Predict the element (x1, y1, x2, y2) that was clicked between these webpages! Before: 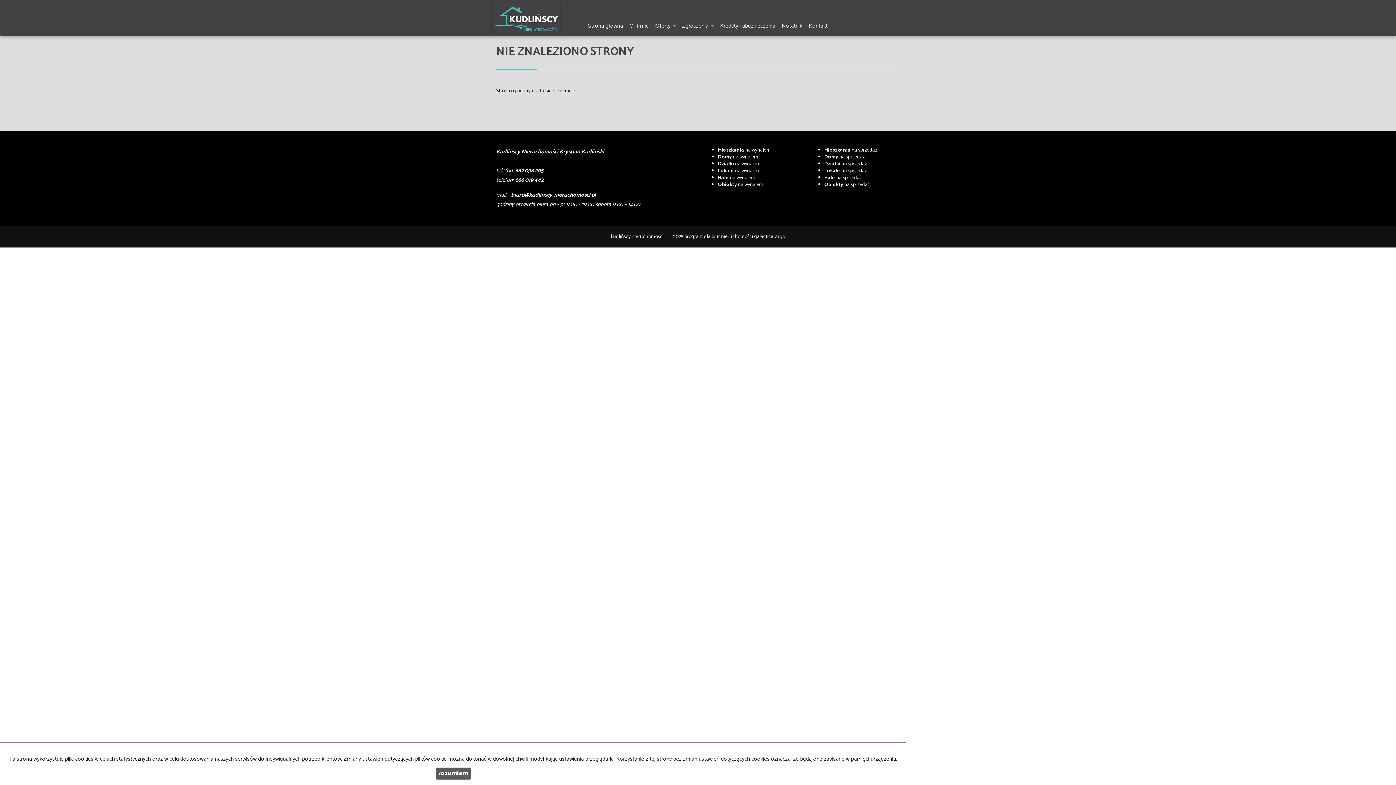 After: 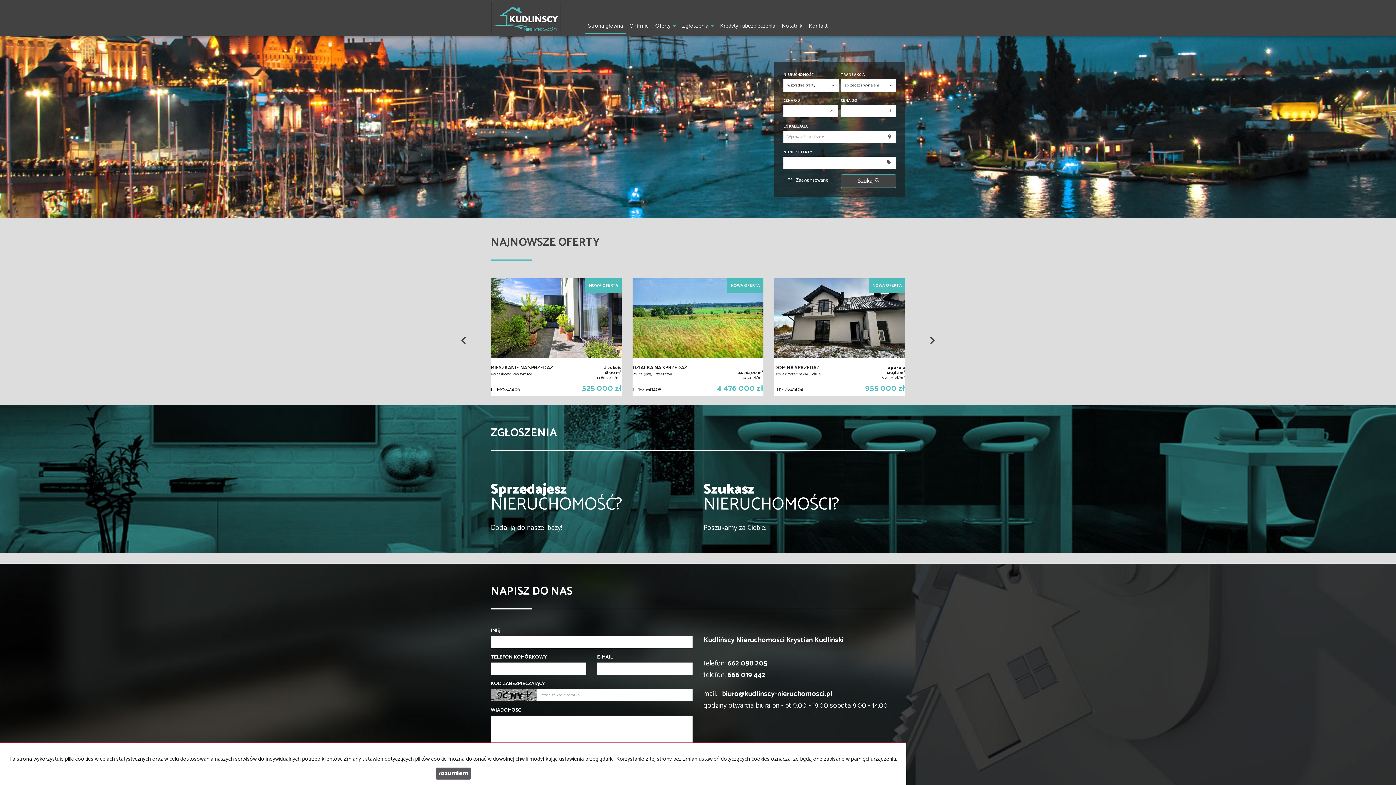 Action: bbox: (584, 9, 626, 33) label: Strona główna